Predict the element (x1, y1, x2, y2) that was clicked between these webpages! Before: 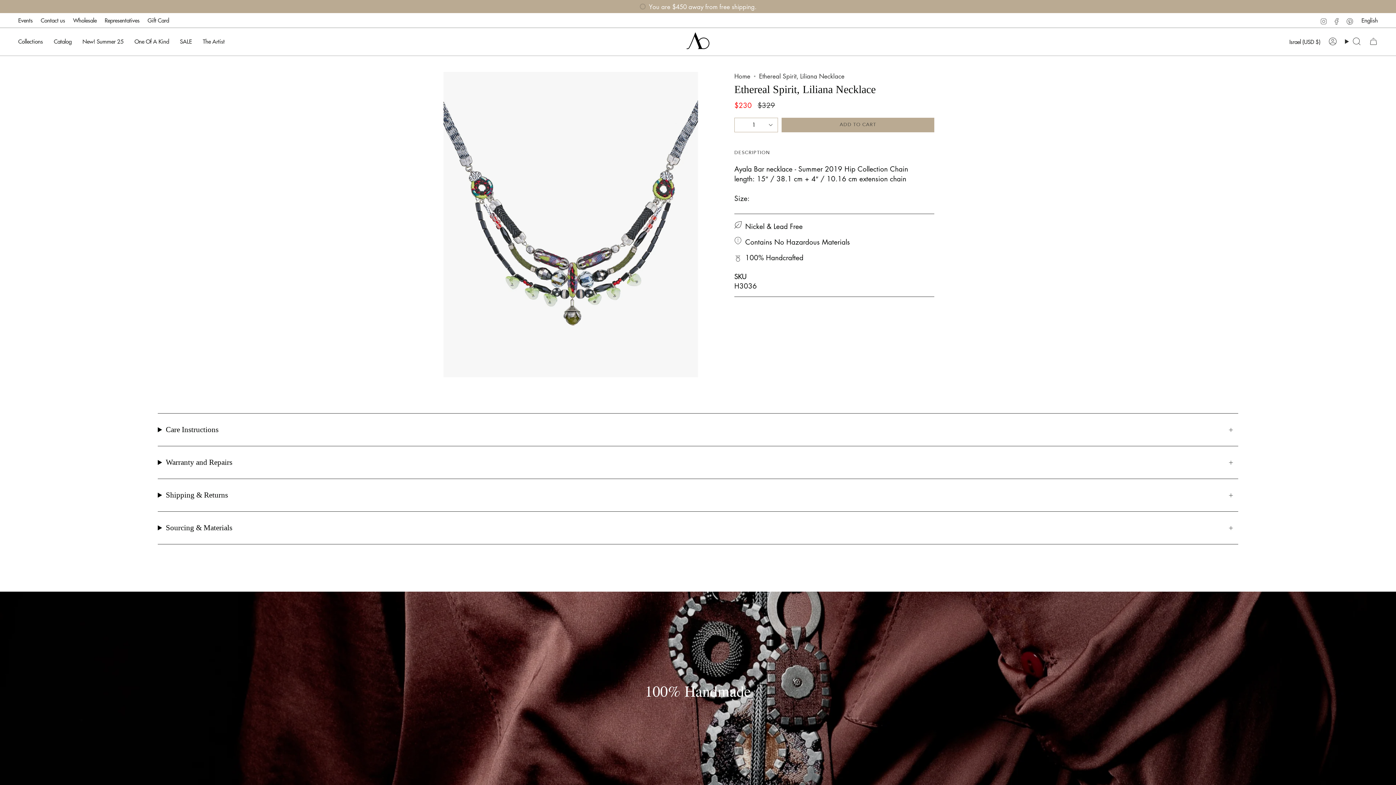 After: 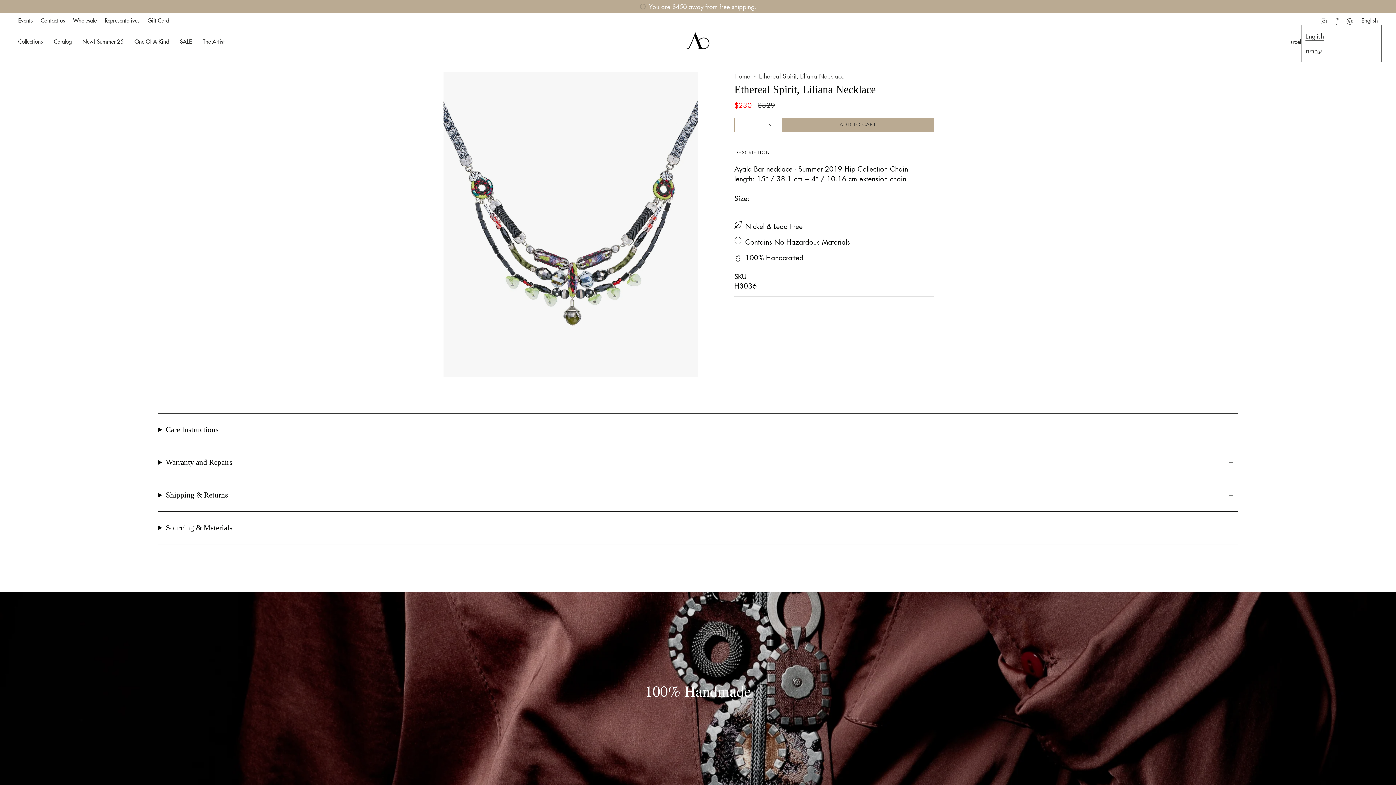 Action: label: English bbox: (1357, 15, 1382, 24)